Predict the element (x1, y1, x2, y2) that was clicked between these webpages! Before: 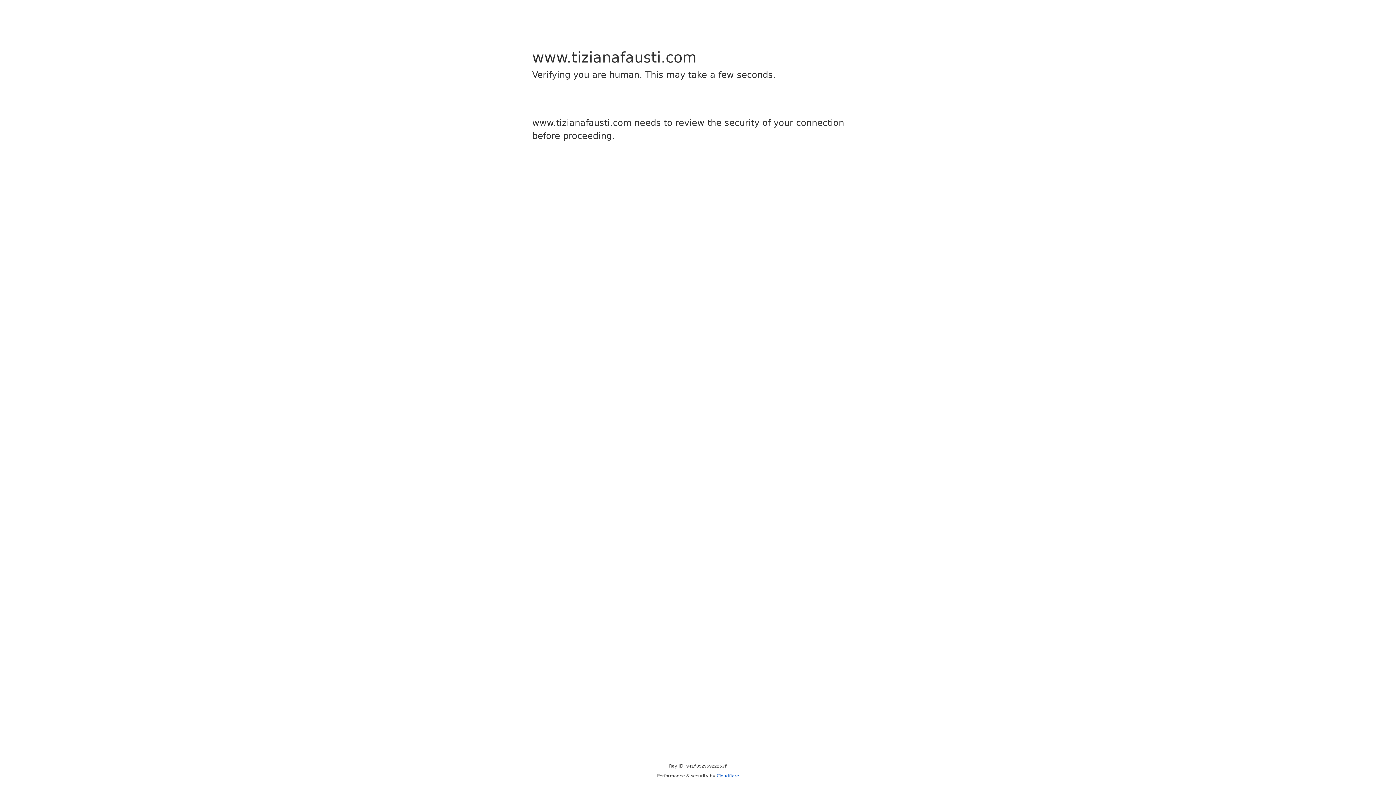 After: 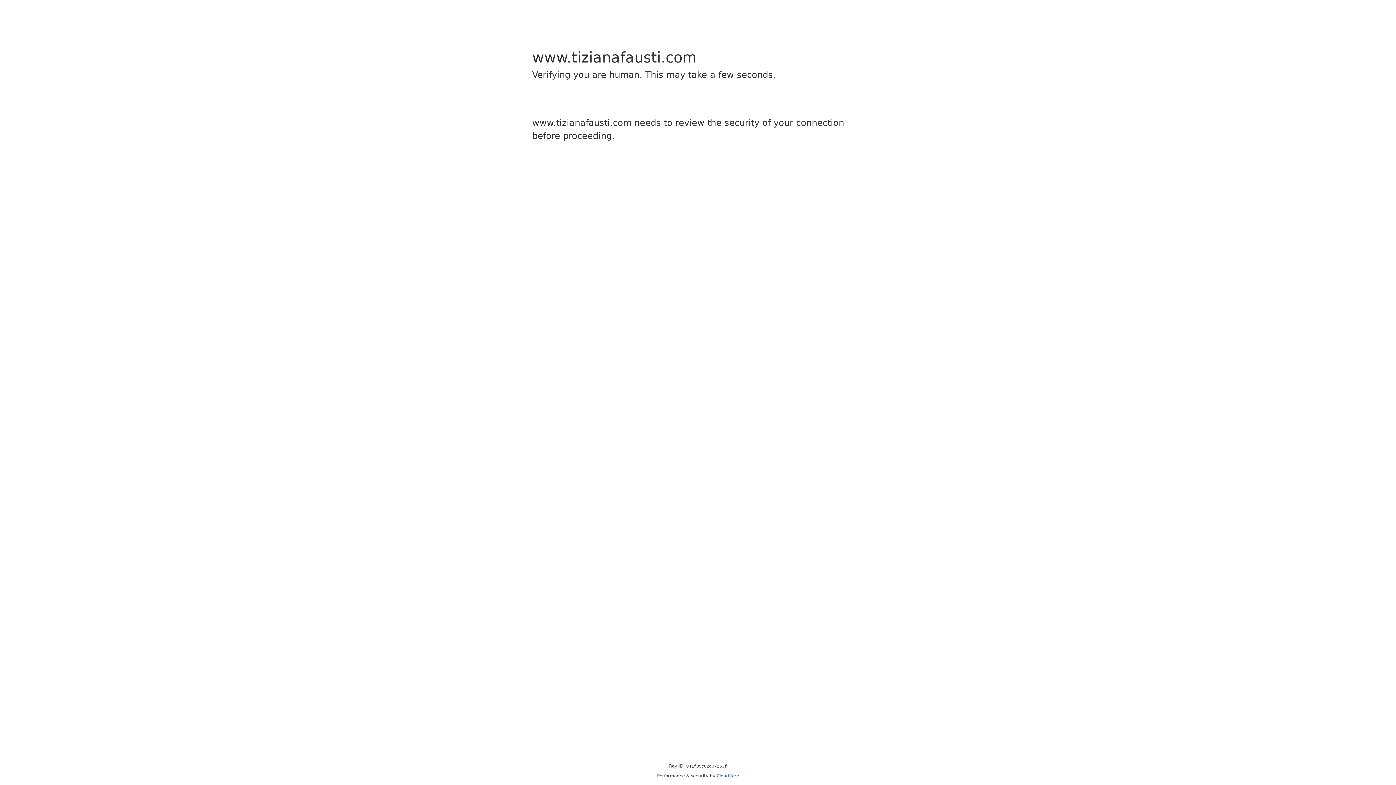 Action: bbox: (716, 773, 739, 778) label: Cloudflare